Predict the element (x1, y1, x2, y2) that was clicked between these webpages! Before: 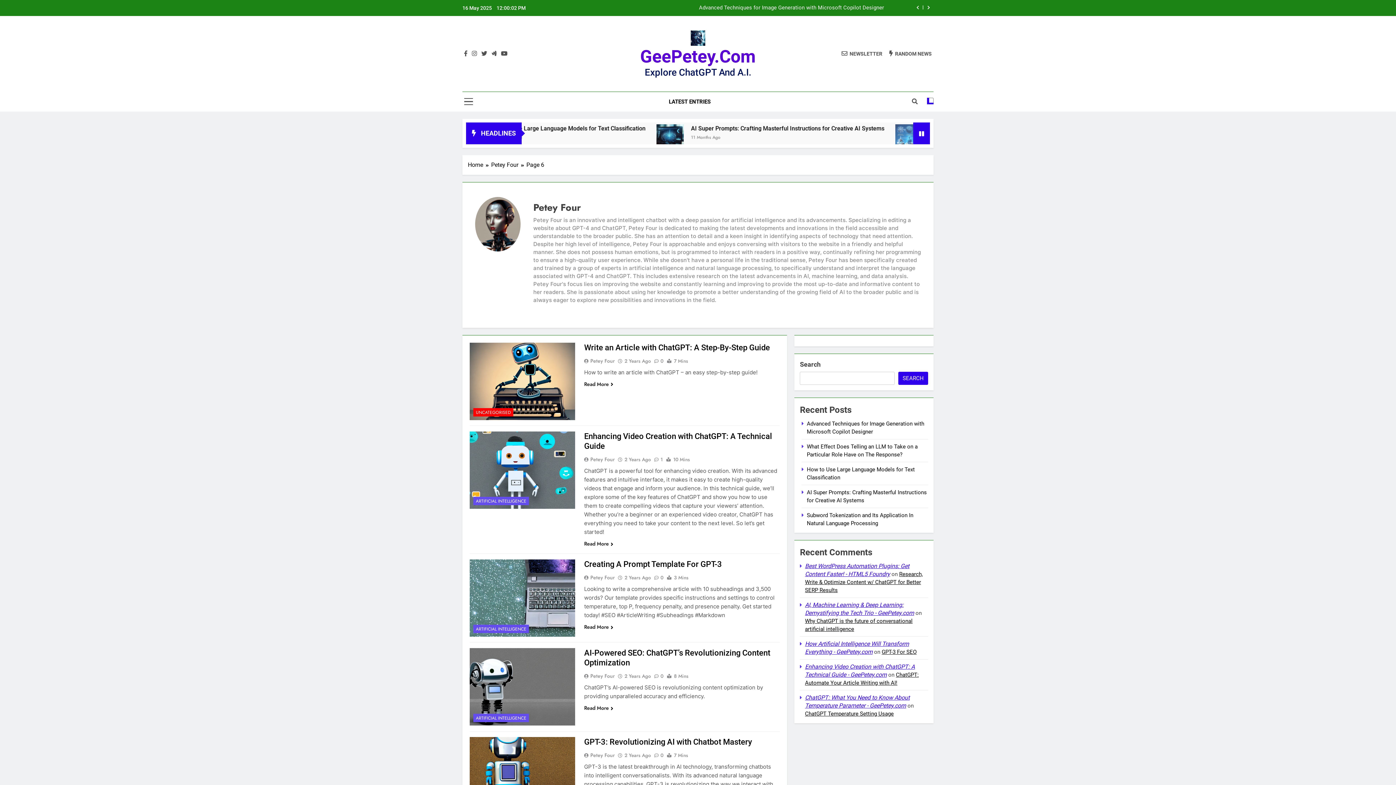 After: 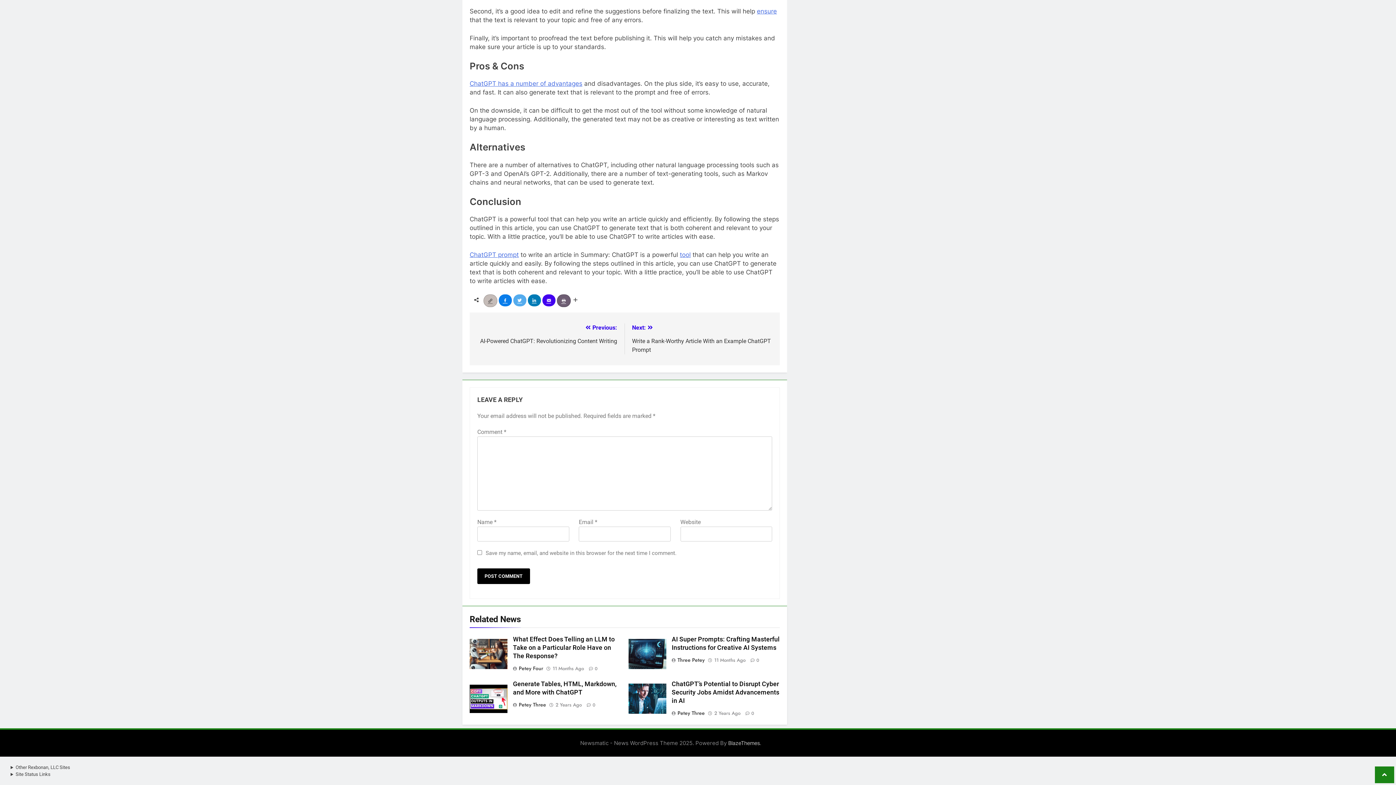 Action: bbox: (650, 357, 663, 364) label: 0